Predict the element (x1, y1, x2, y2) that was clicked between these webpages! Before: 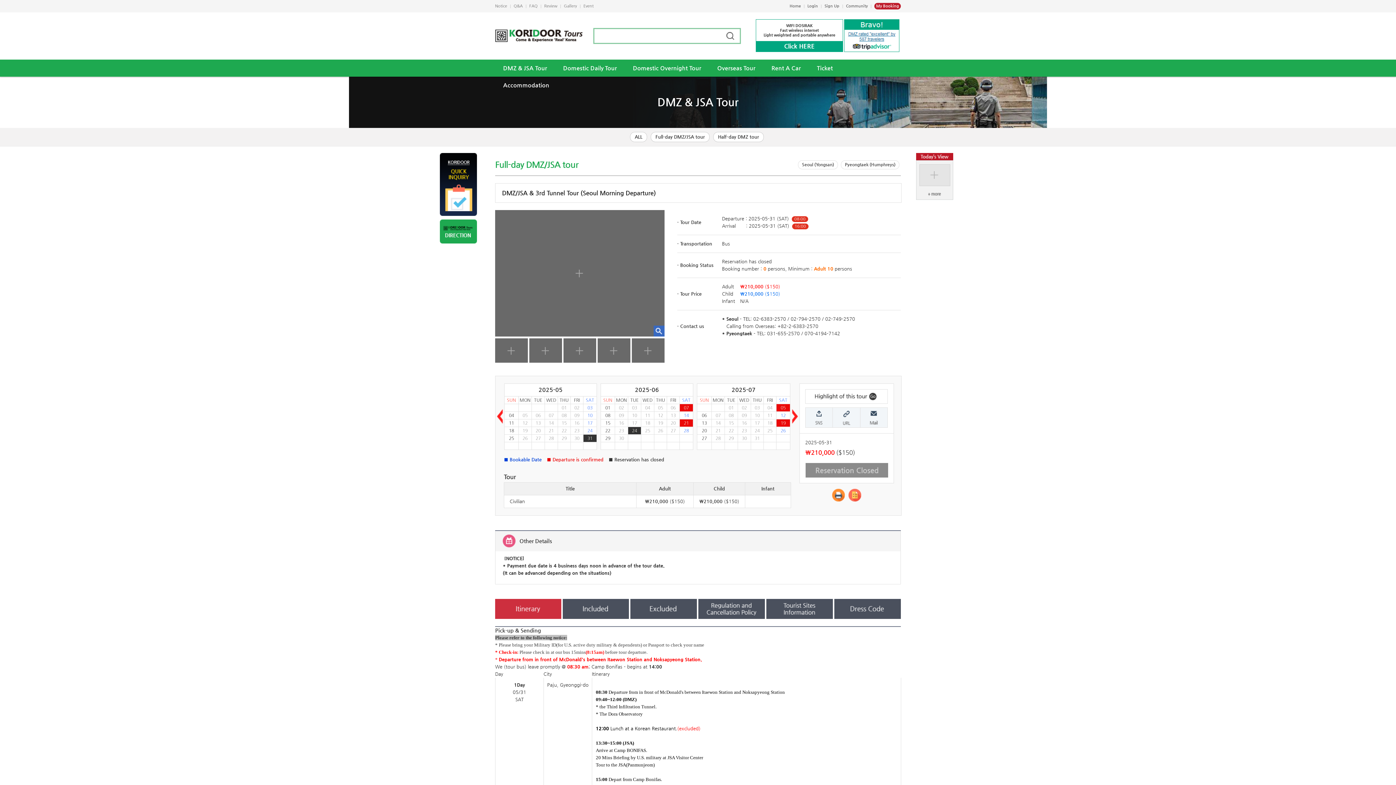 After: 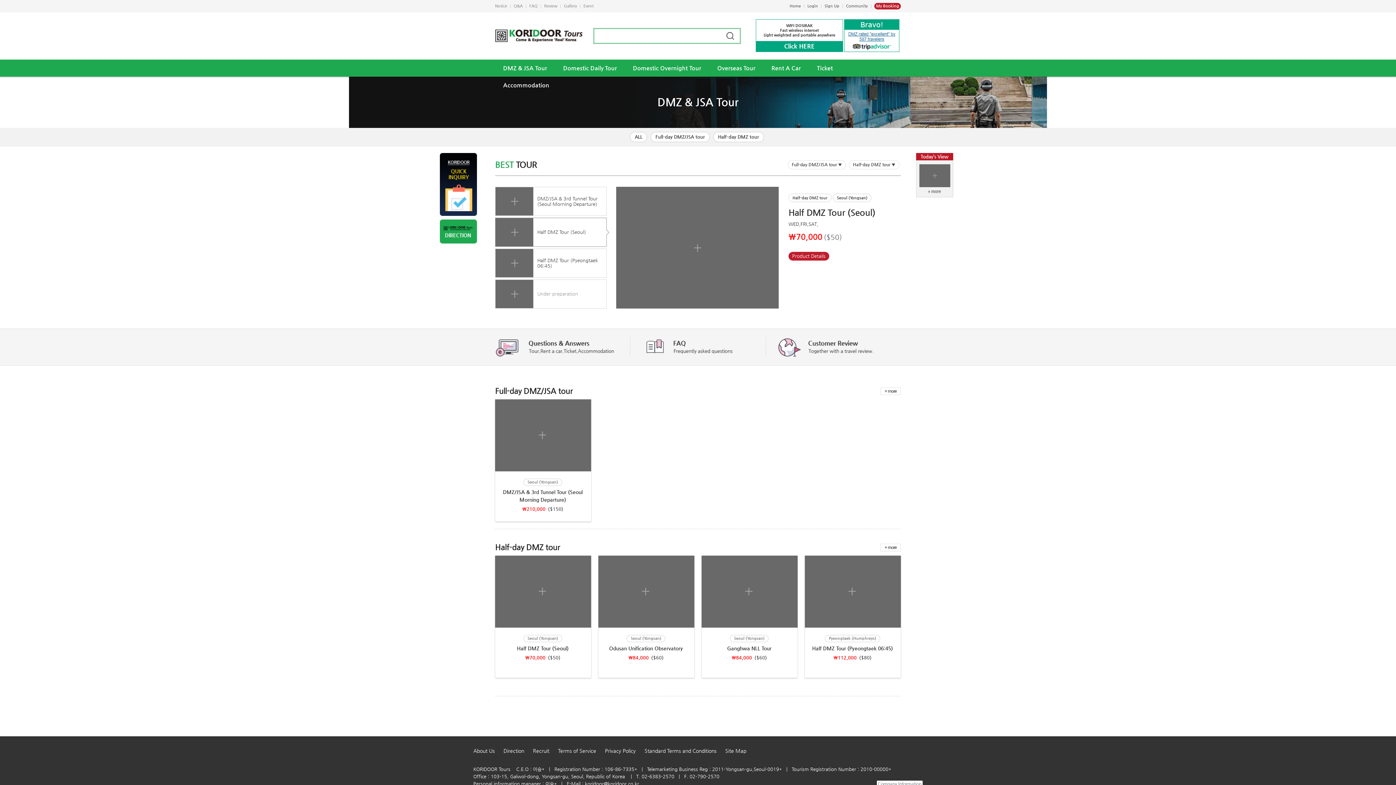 Action: label: ALL bbox: (630, 132, 647, 142)